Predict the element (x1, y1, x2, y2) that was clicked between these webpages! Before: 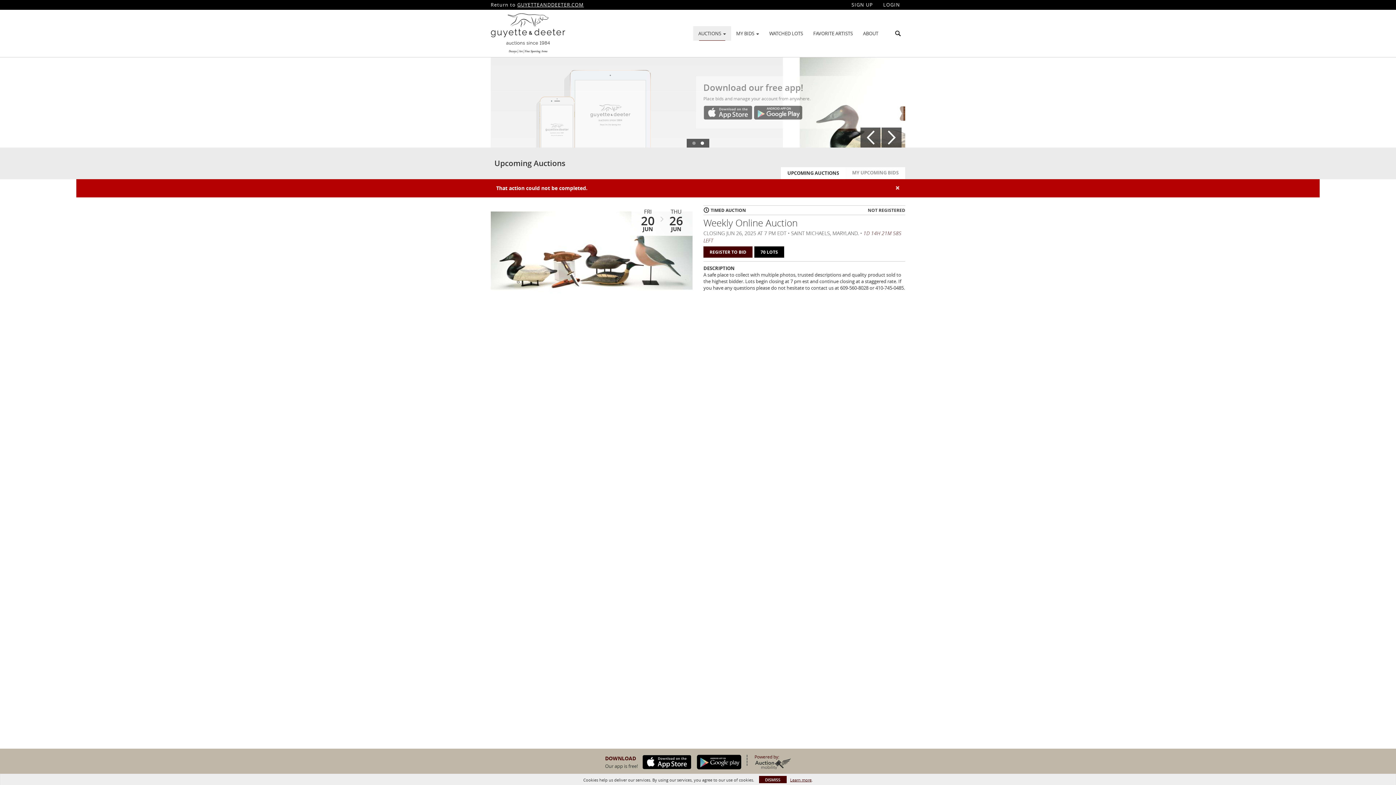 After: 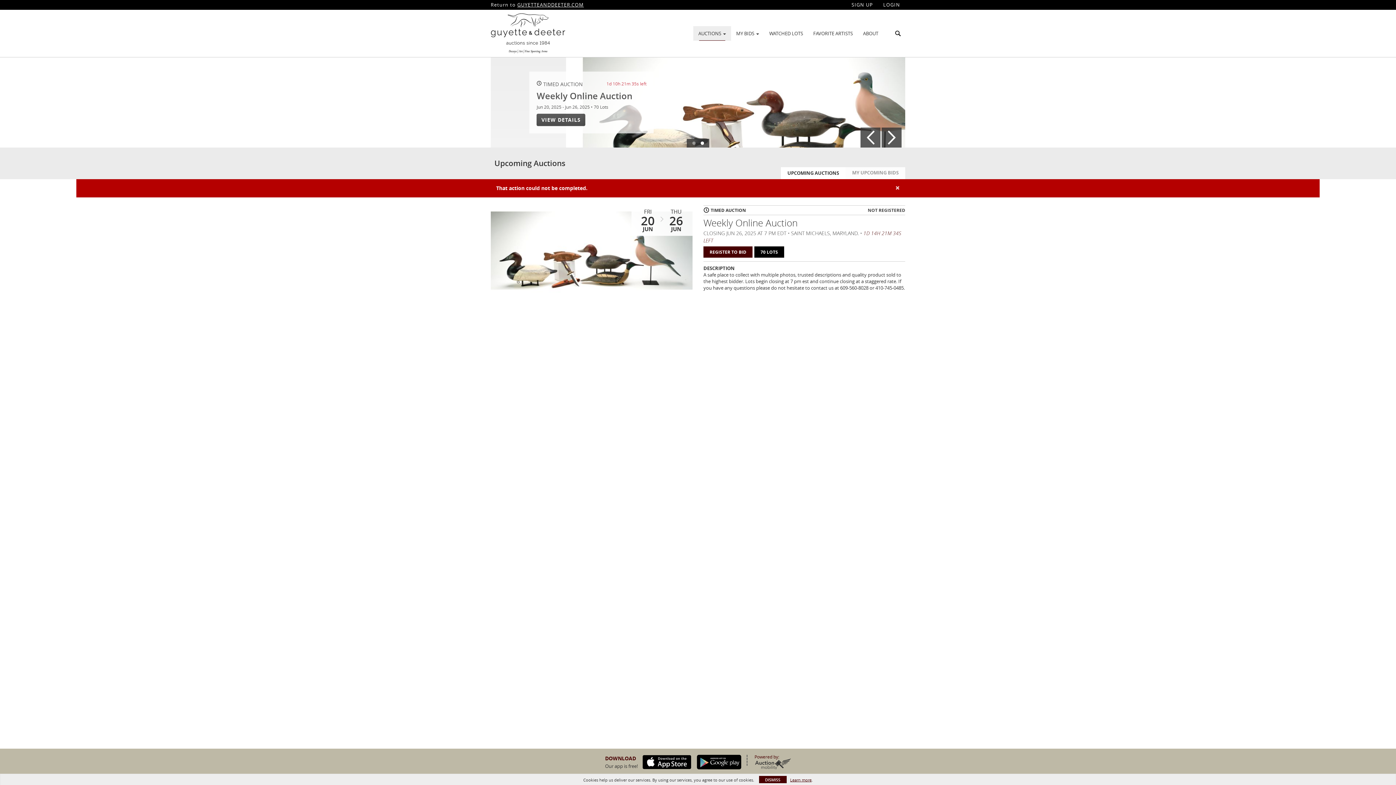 Action: bbox: (754, 758, 791, 769)